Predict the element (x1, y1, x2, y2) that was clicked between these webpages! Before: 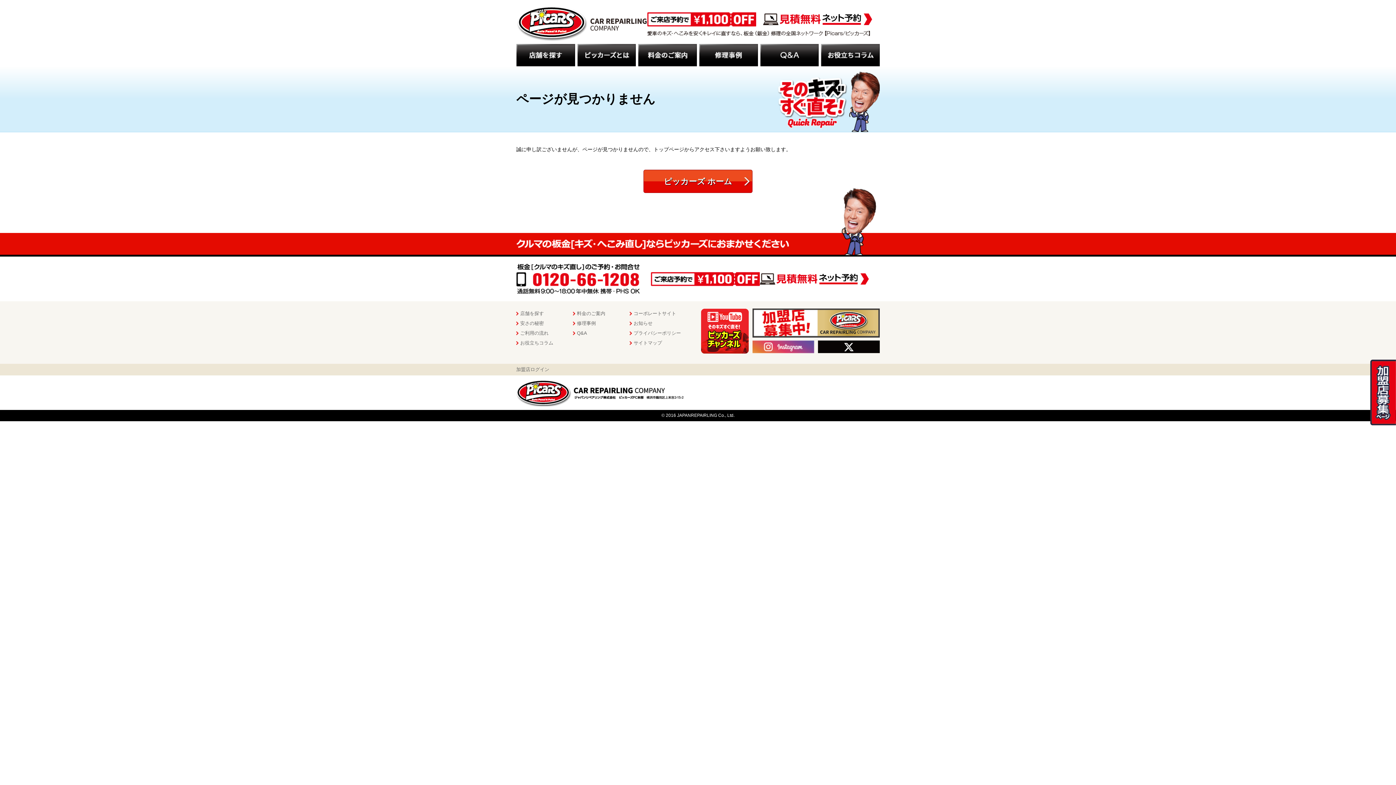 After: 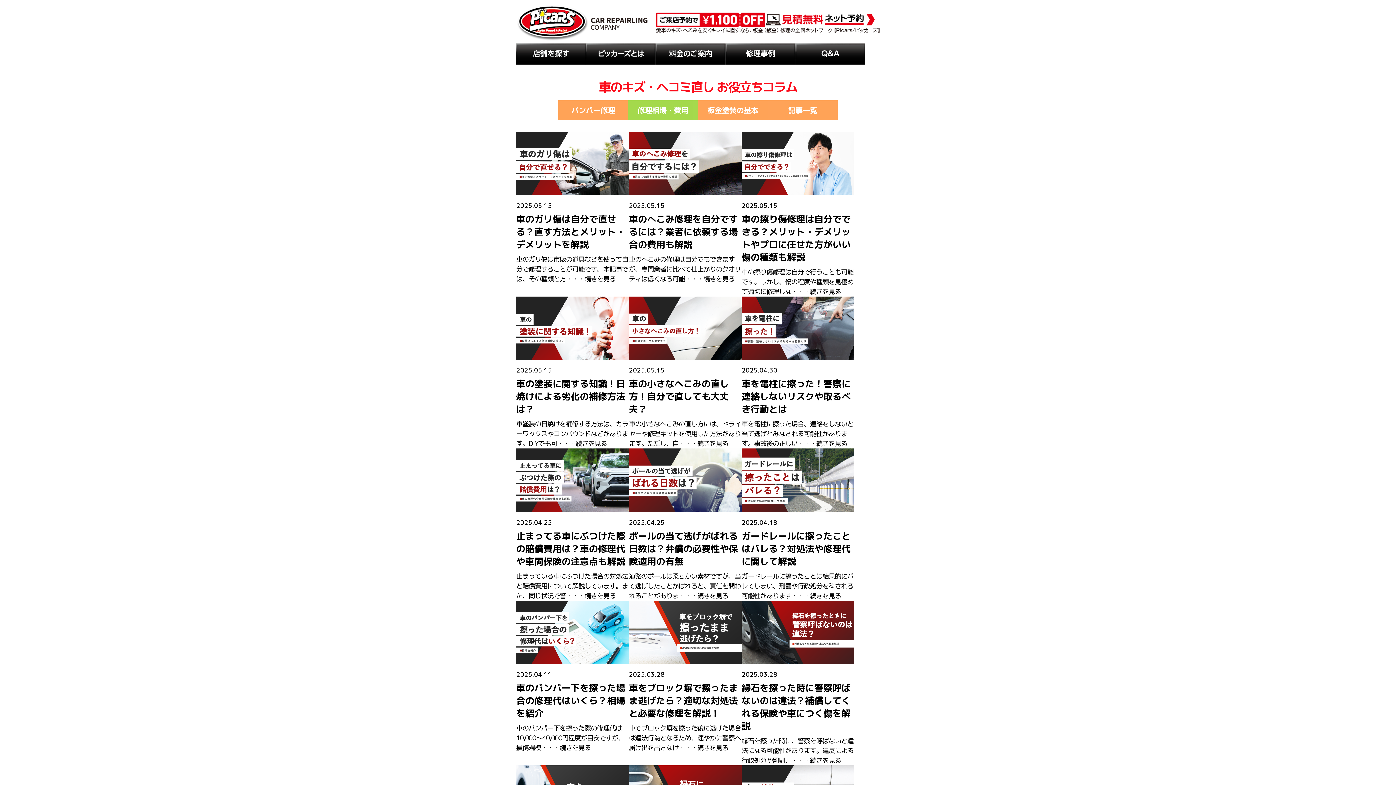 Action: bbox: (516, 340, 553, 345) label: お役立ちコラム